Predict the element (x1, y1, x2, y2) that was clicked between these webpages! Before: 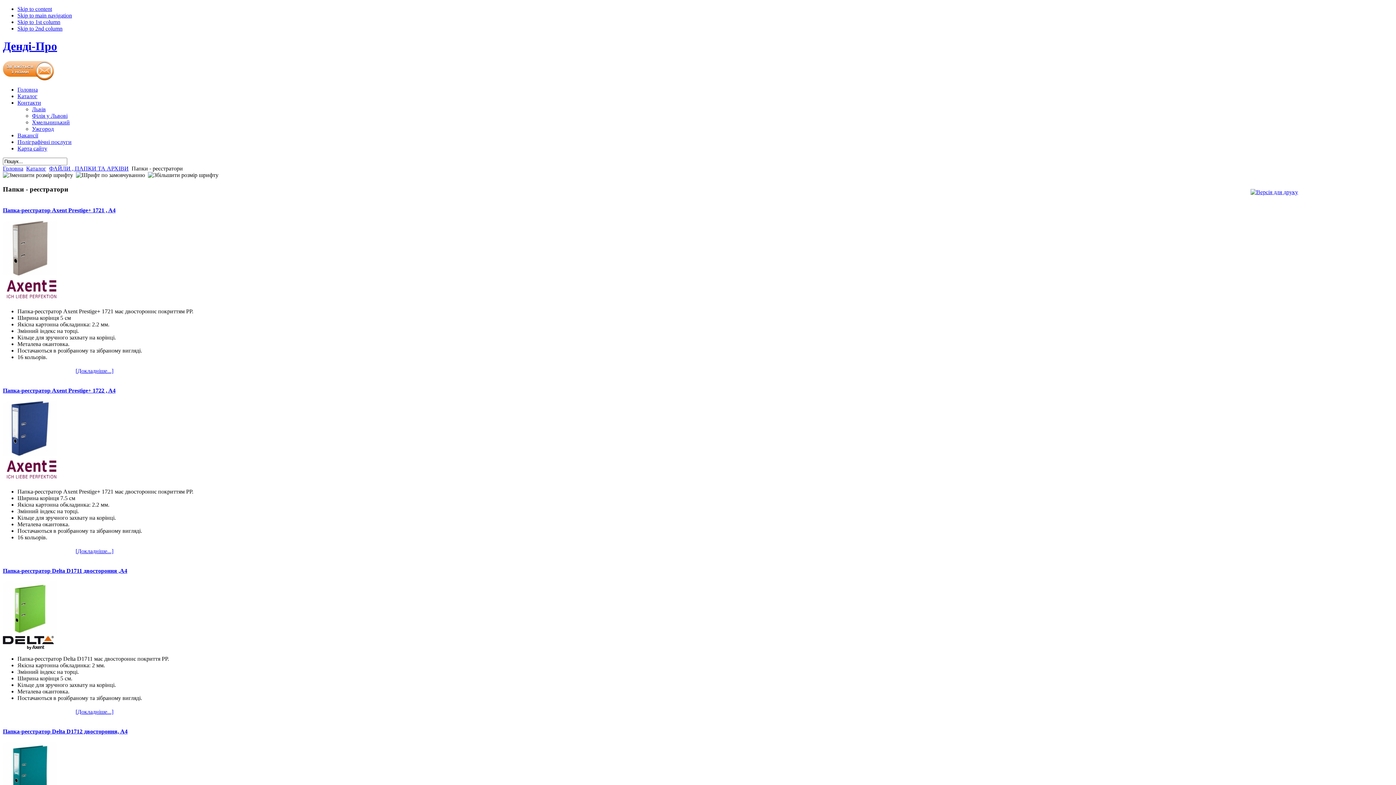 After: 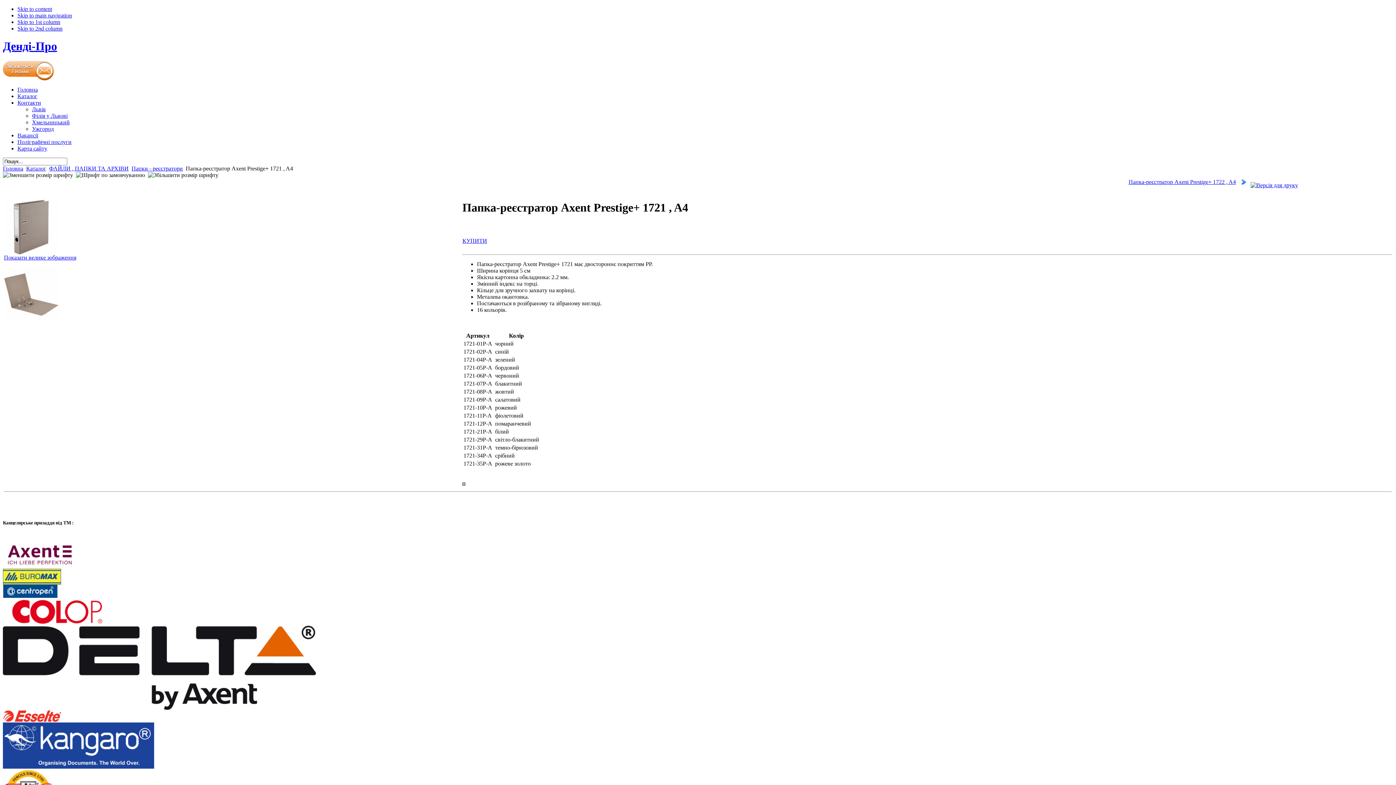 Action: bbox: (75, 368, 113, 374) label: [Докладніше...]